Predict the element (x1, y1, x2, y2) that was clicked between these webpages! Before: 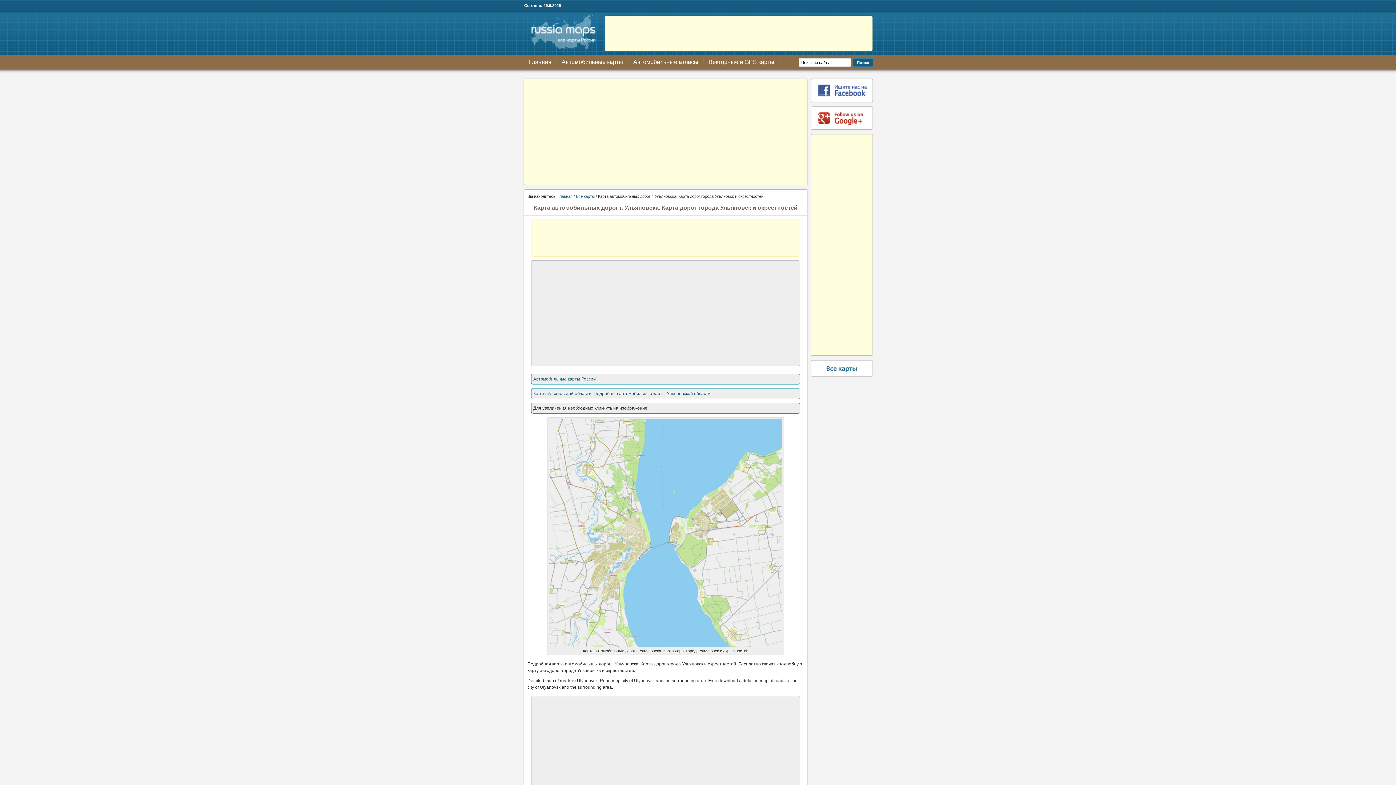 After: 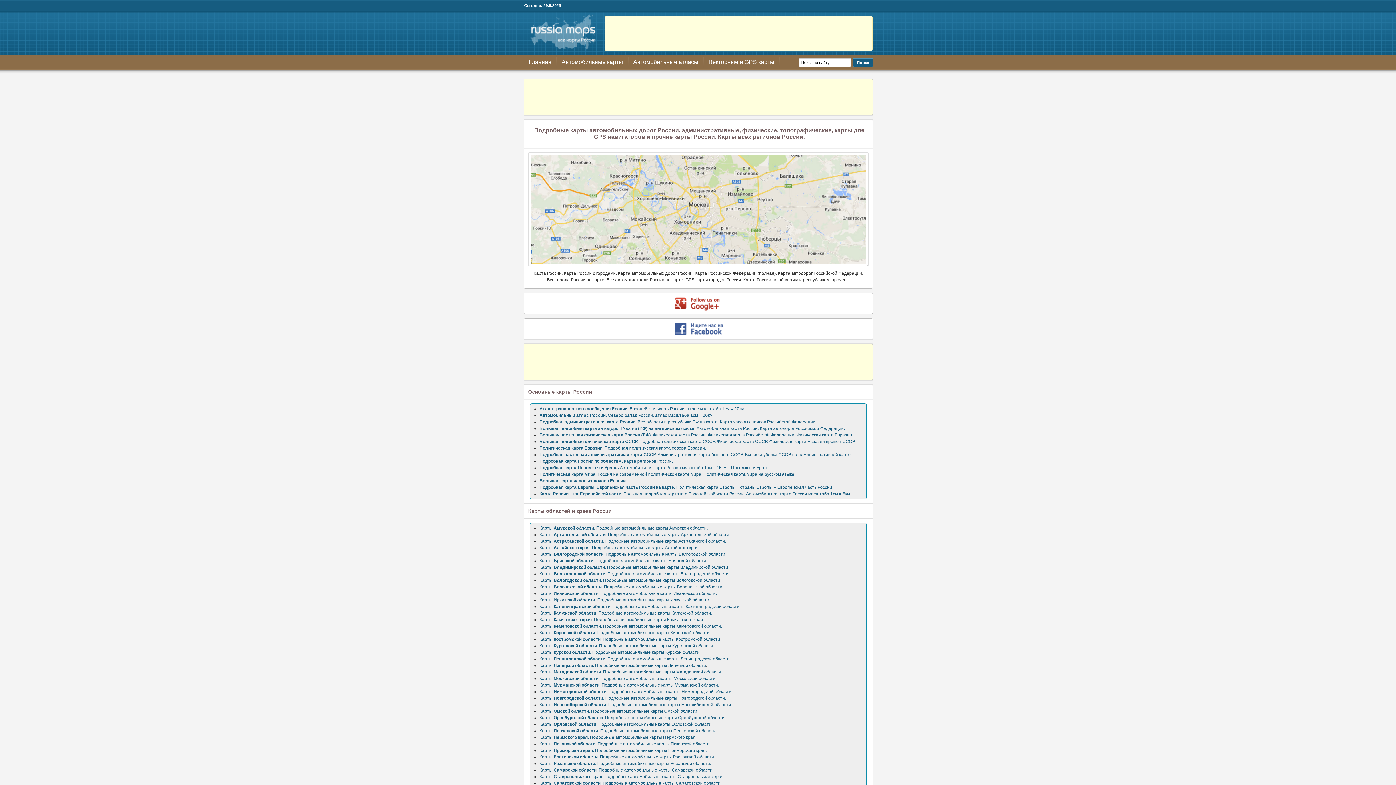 Action: label: Главная bbox: (557, 194, 572, 198)